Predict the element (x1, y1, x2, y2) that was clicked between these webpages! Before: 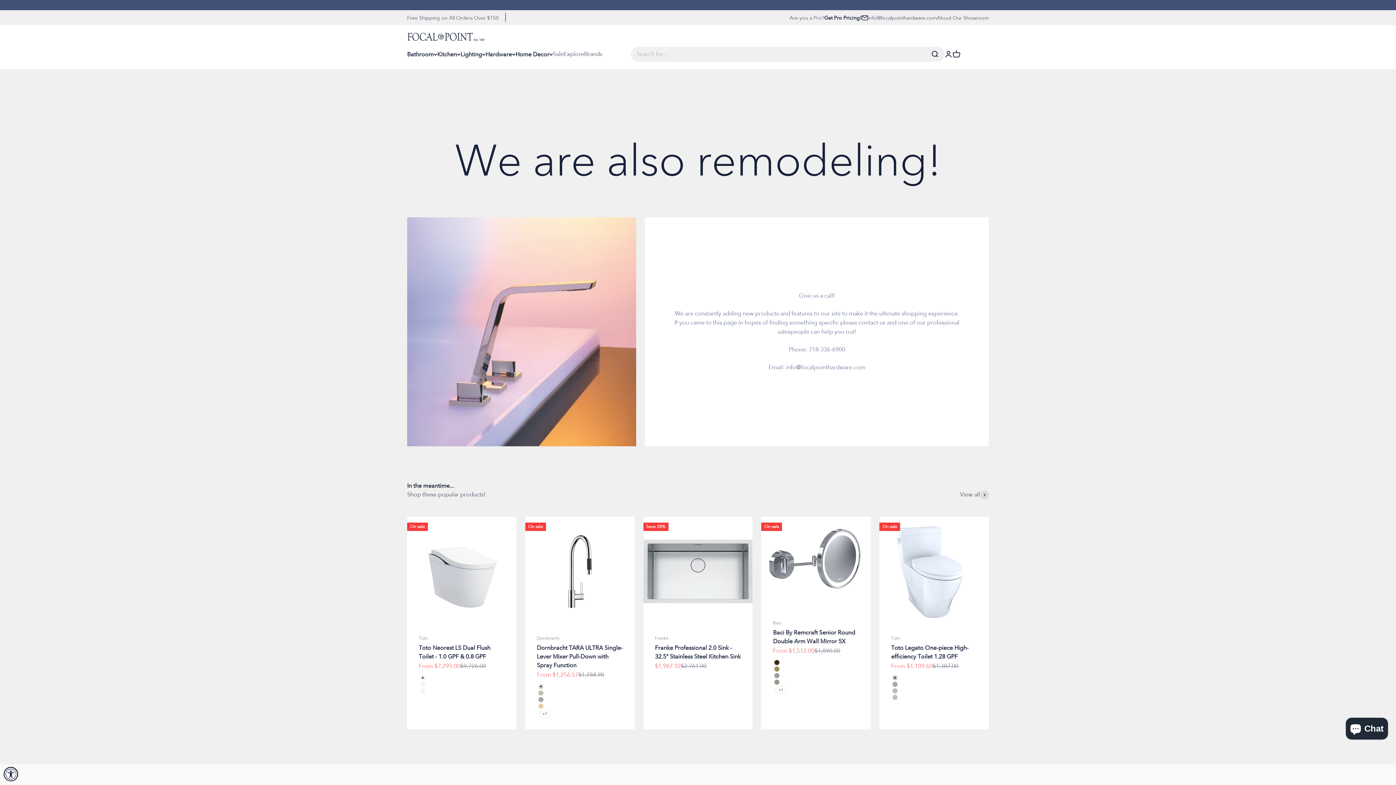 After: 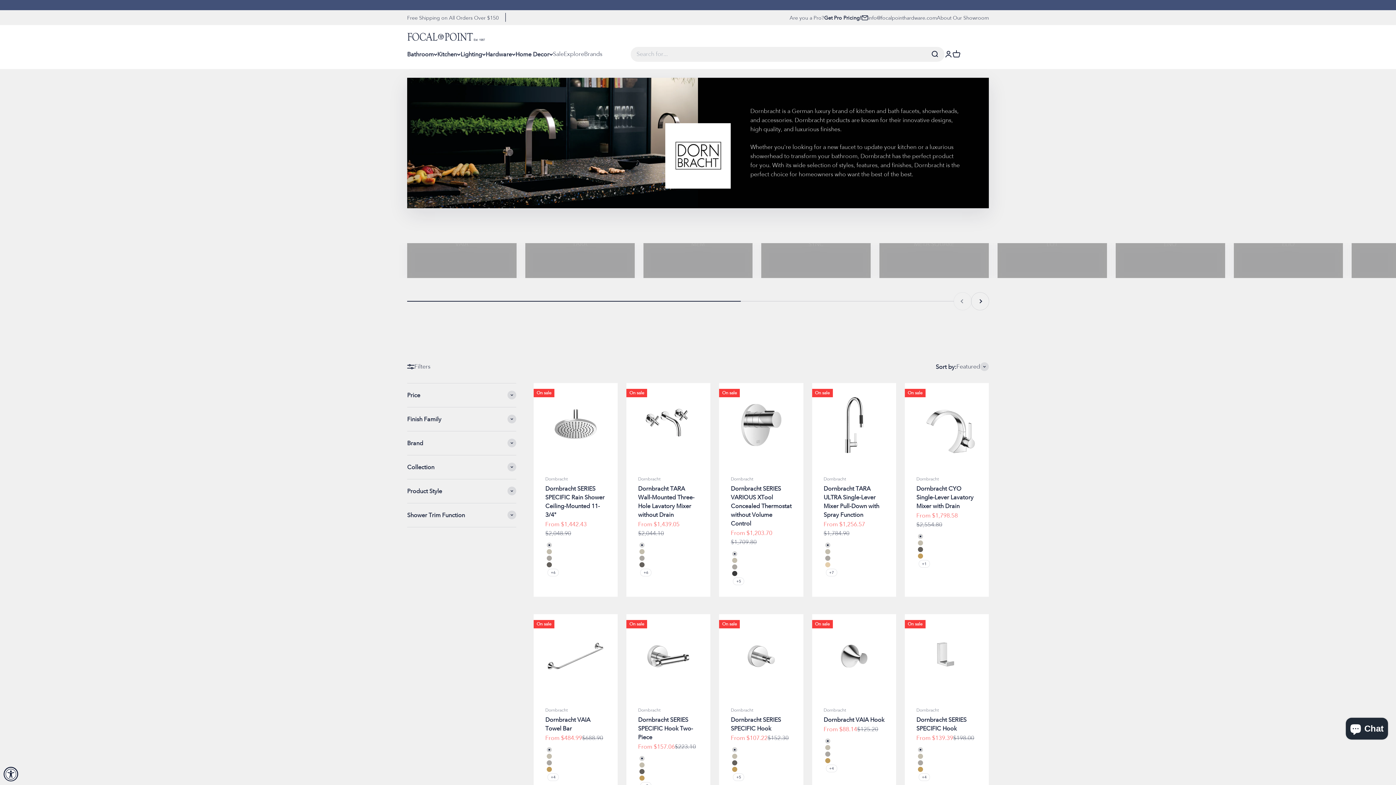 Action: label: Dornbracht bbox: (537, 635, 559, 642)